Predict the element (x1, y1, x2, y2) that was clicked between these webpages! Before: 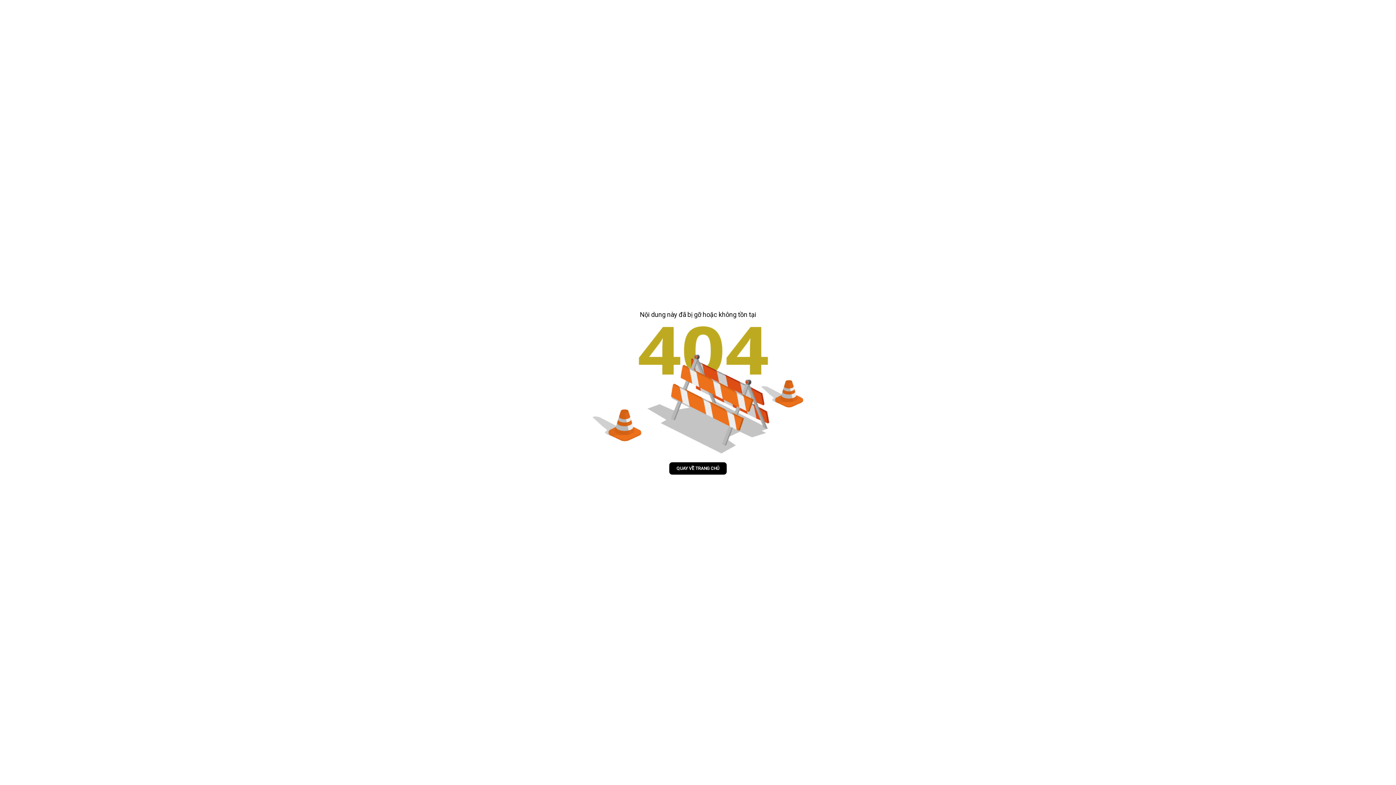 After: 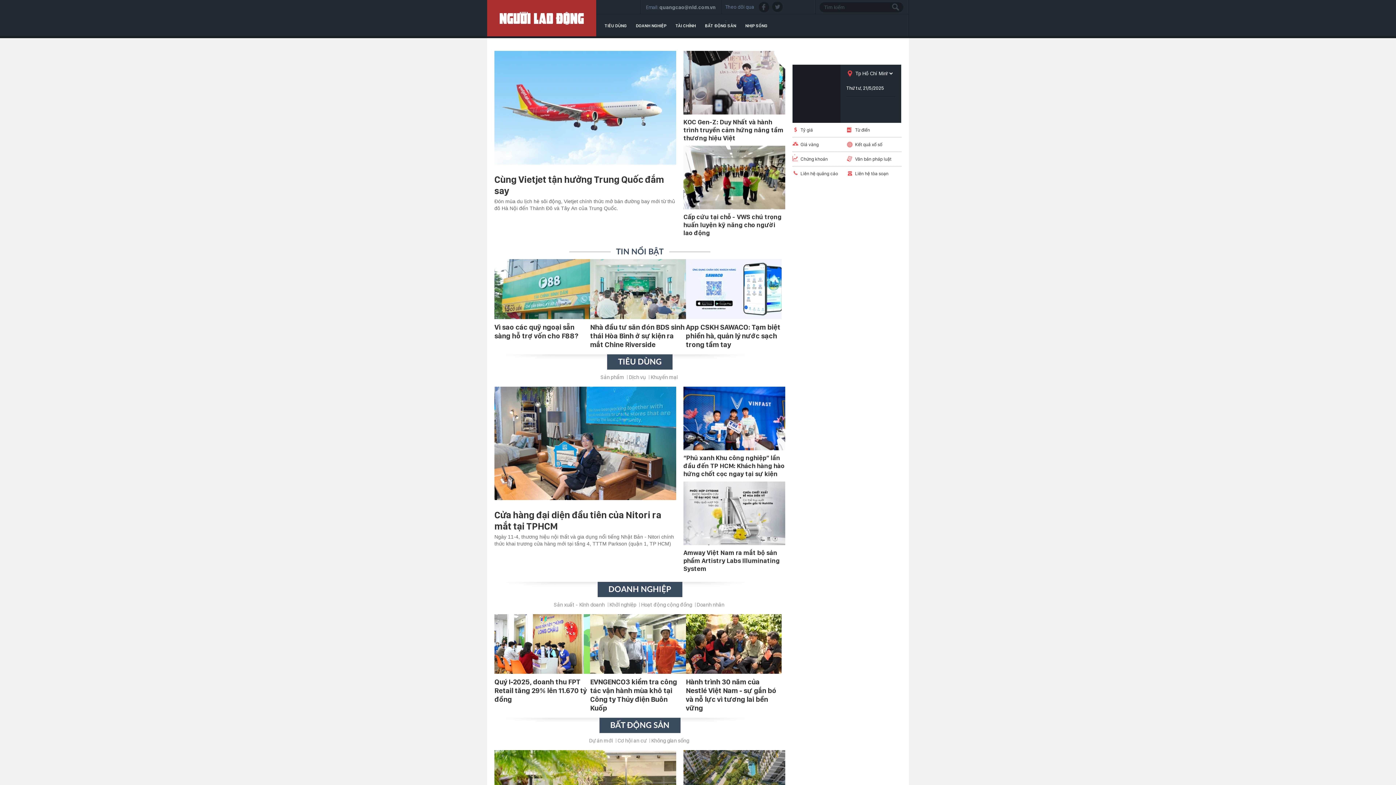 Action: label: QUAY VỀ TRANG CHỦ bbox: (669, 462, 726, 474)